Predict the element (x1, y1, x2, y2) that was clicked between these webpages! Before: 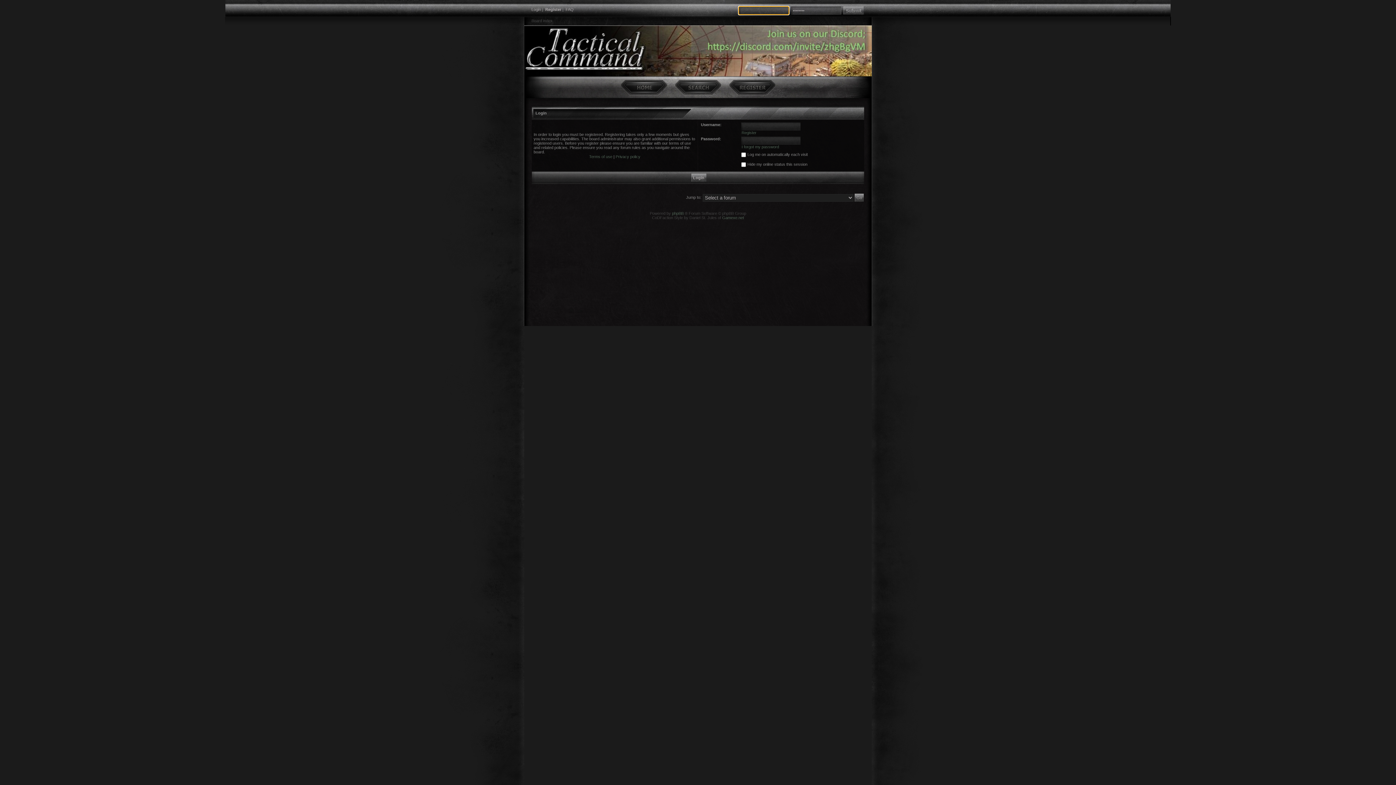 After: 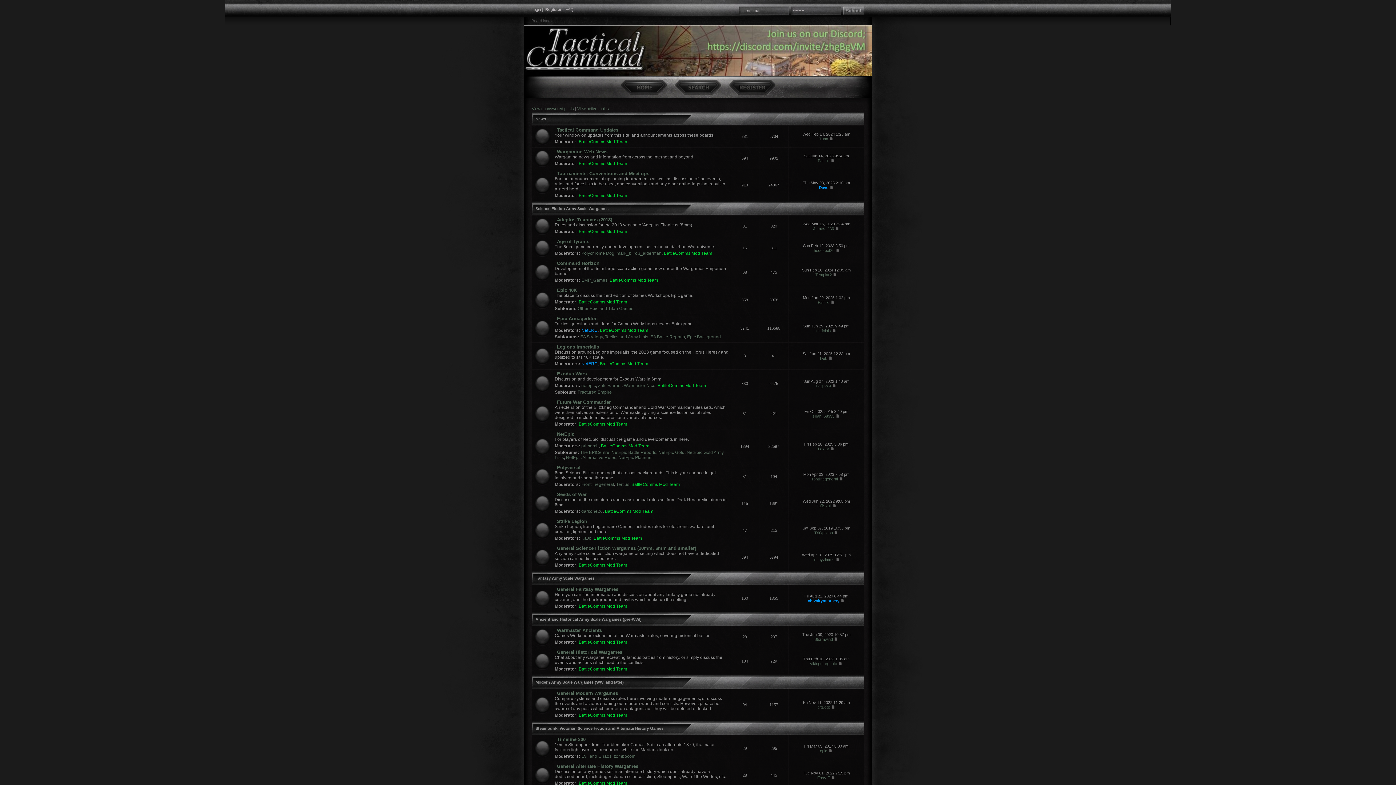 Action: bbox: (620, 80, 667, 95)